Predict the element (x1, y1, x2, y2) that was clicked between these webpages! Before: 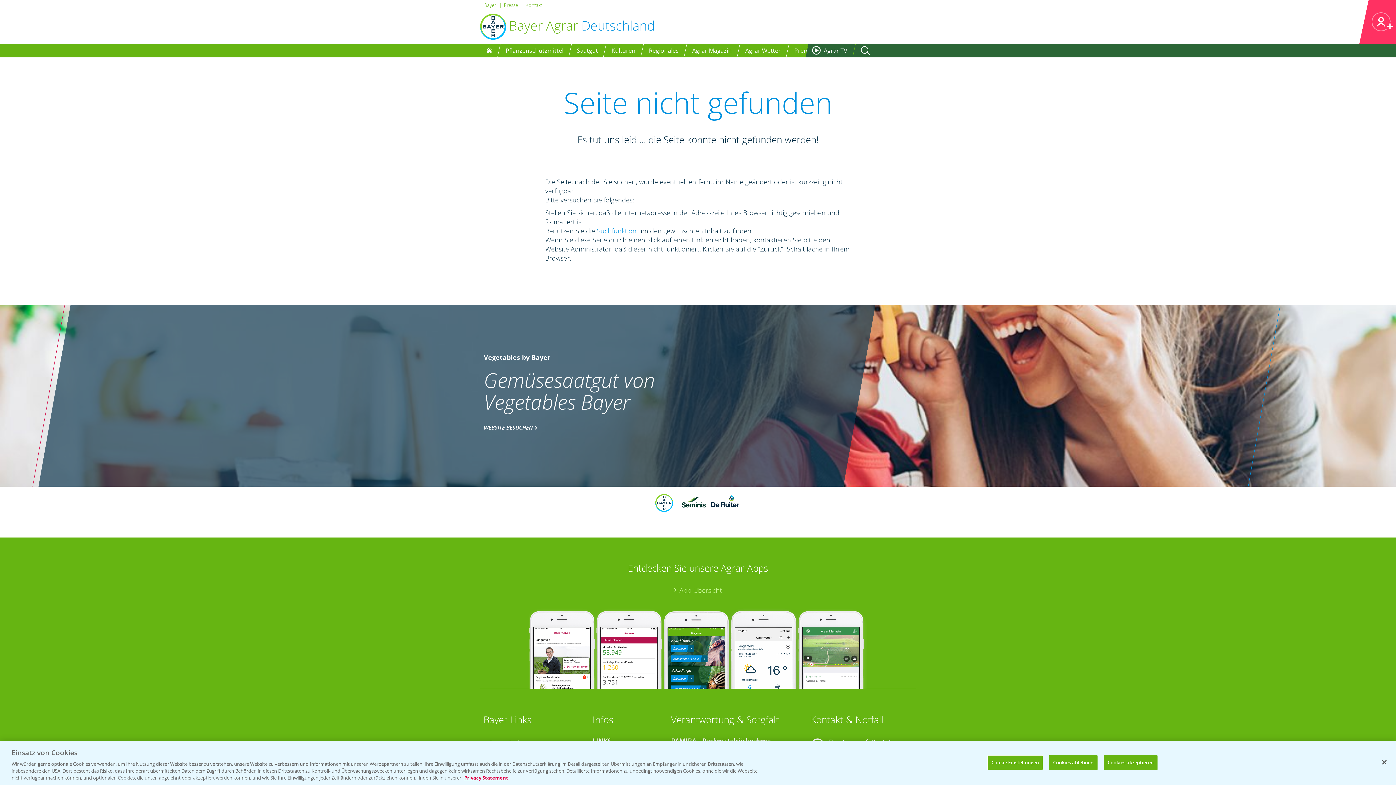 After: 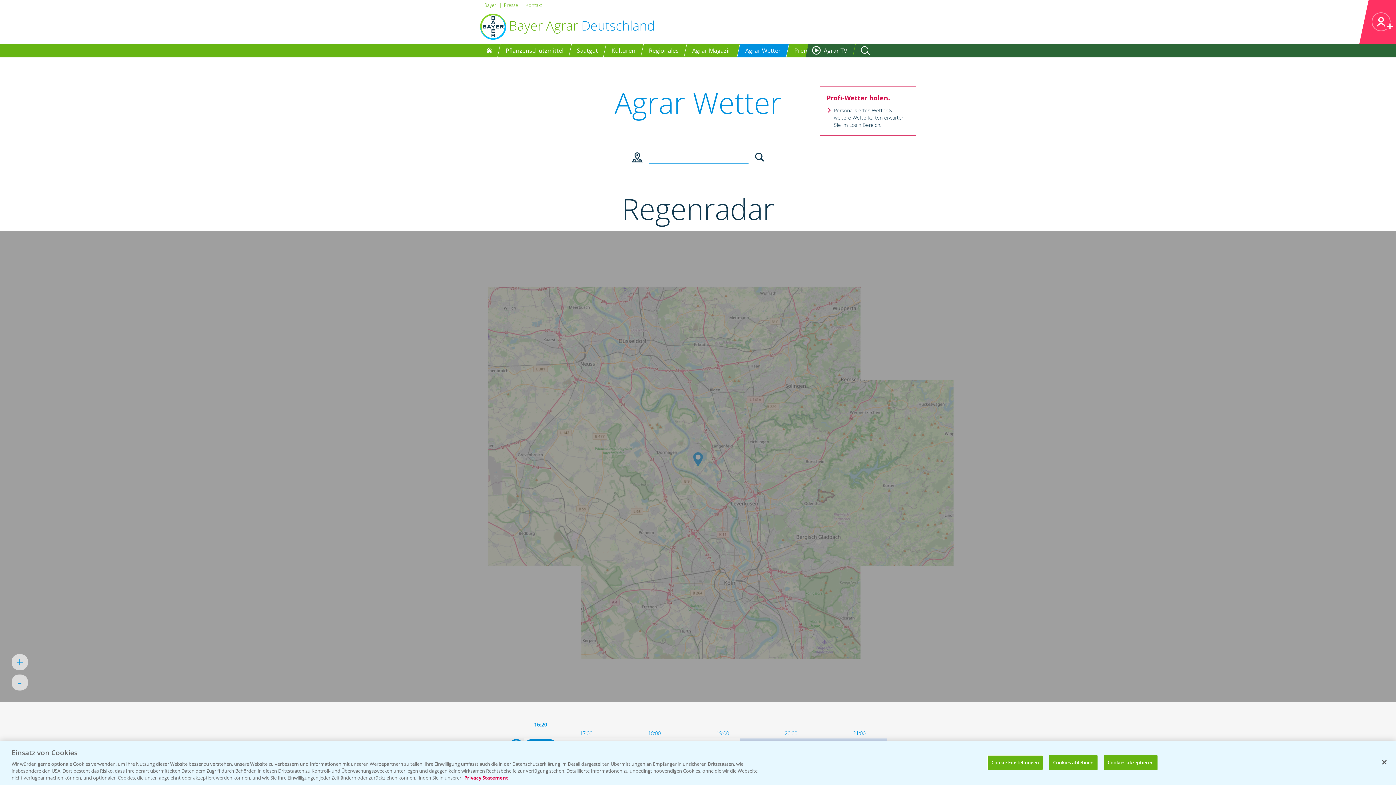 Action: bbox: (745, 46, 781, 54) label: Agrar Wetter